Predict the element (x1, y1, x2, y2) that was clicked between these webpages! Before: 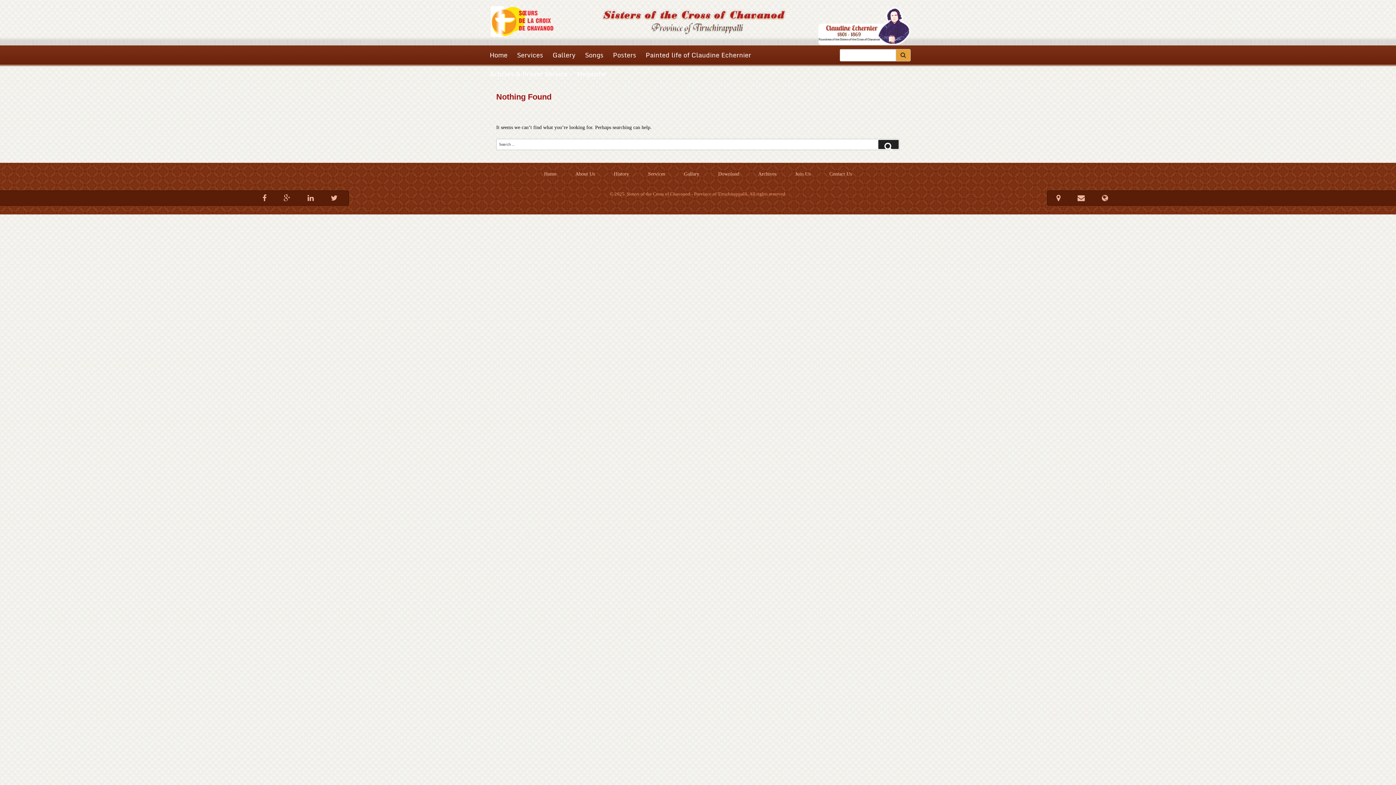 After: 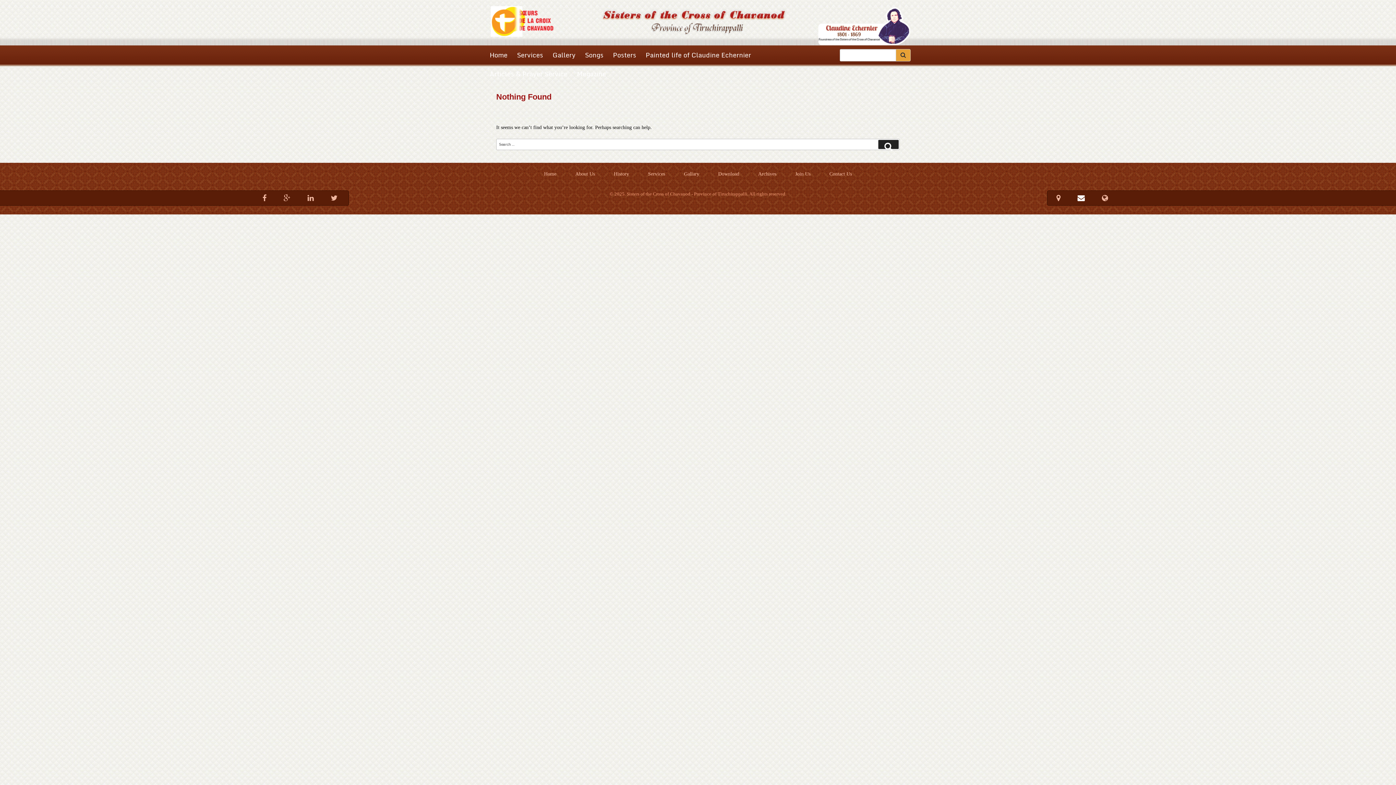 Action: bbox: (1077, 193, 1085, 202)